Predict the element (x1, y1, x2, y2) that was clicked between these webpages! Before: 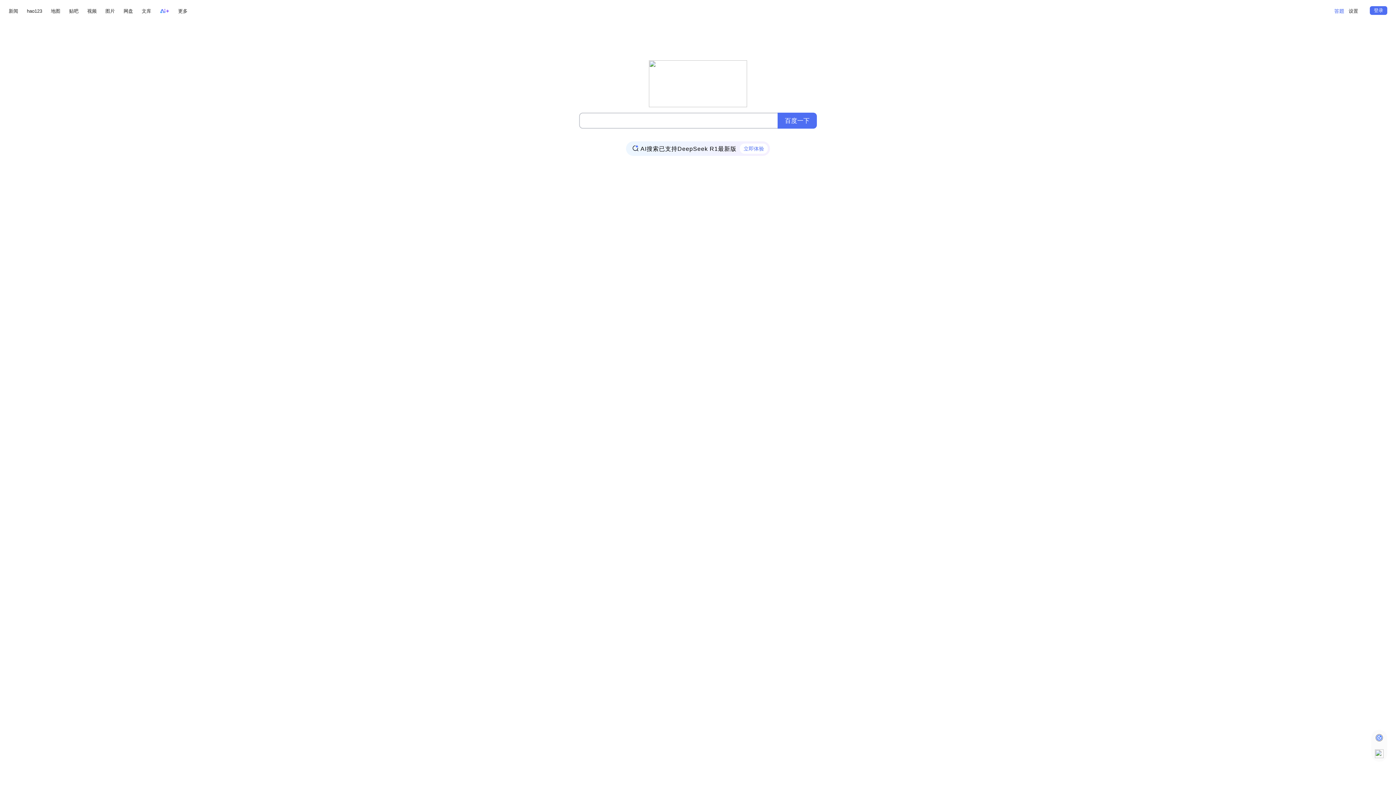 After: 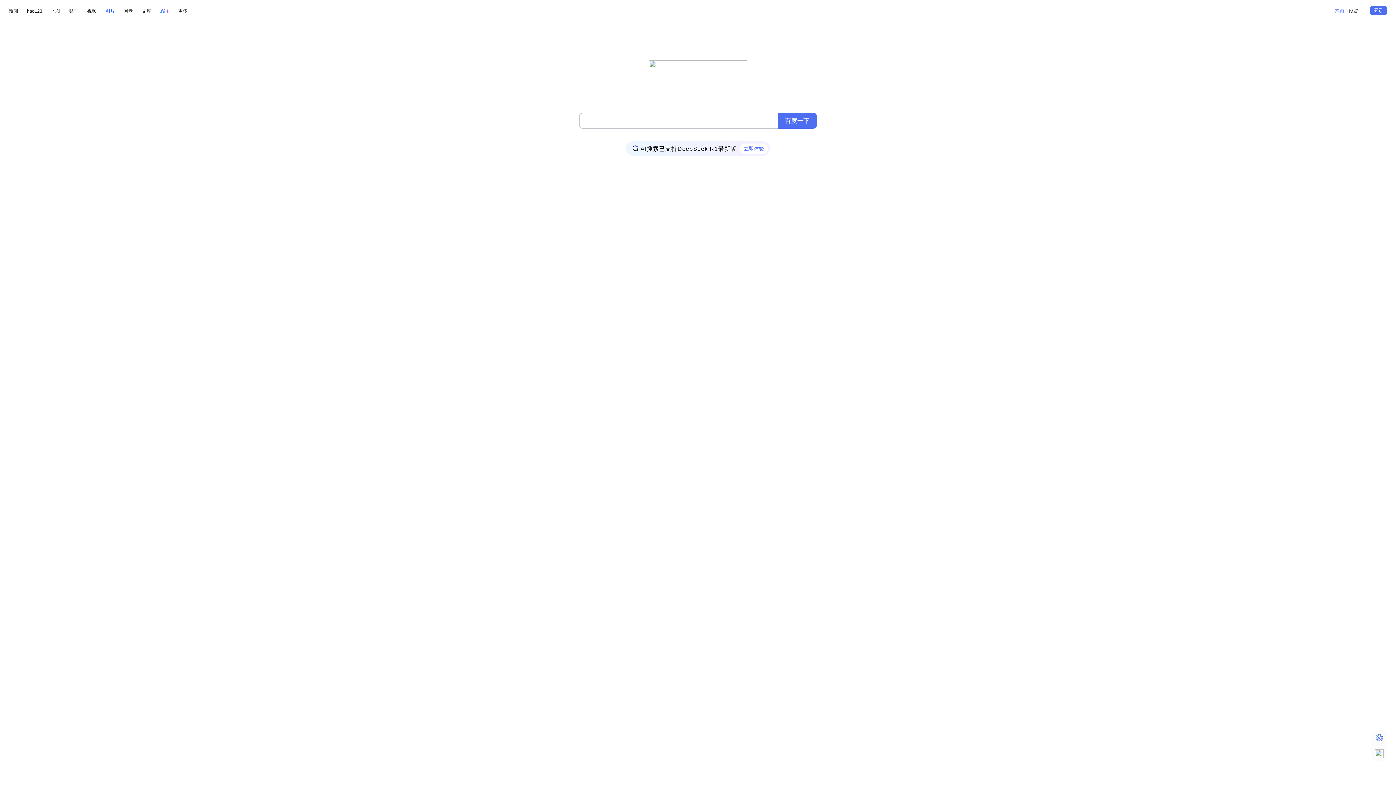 Action: bbox: (105, 6, 114, 15) label: 图片